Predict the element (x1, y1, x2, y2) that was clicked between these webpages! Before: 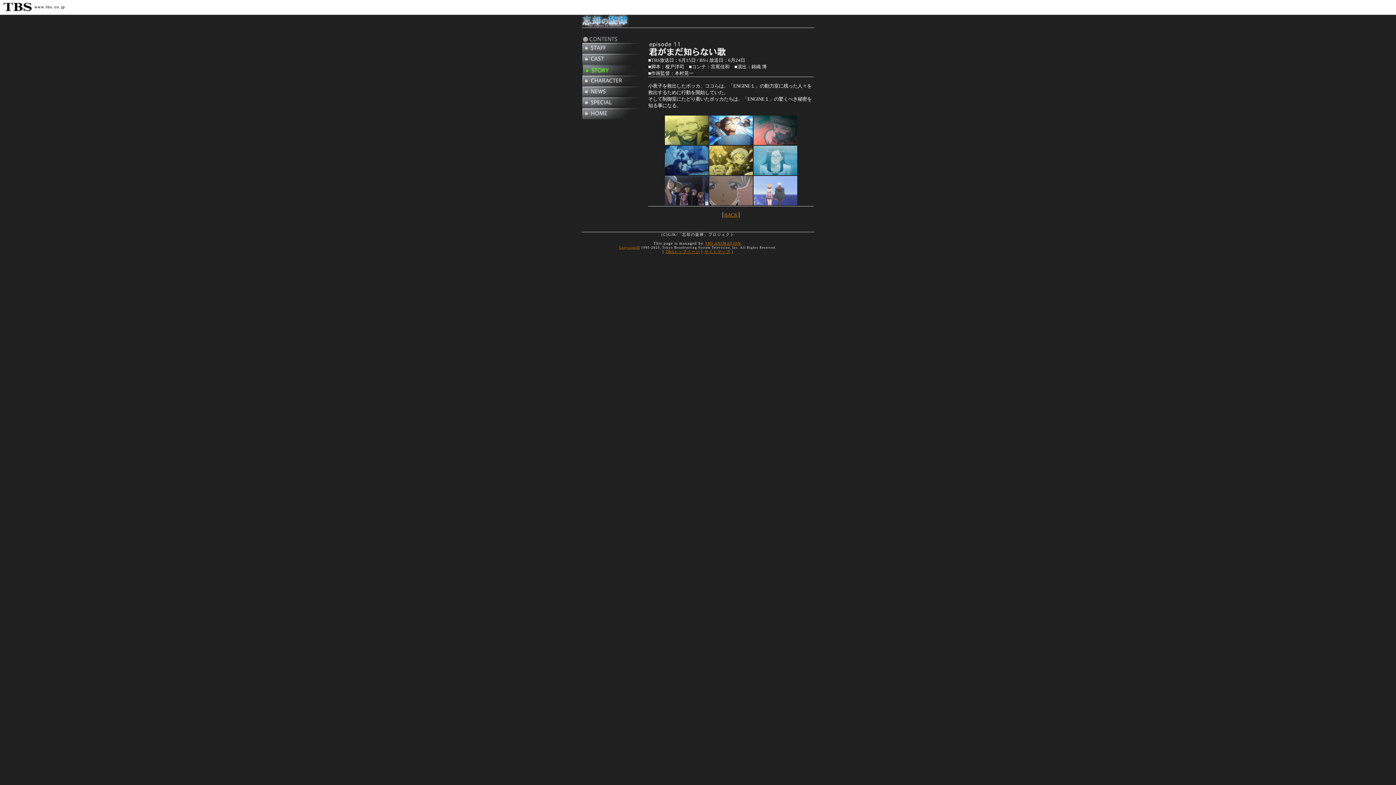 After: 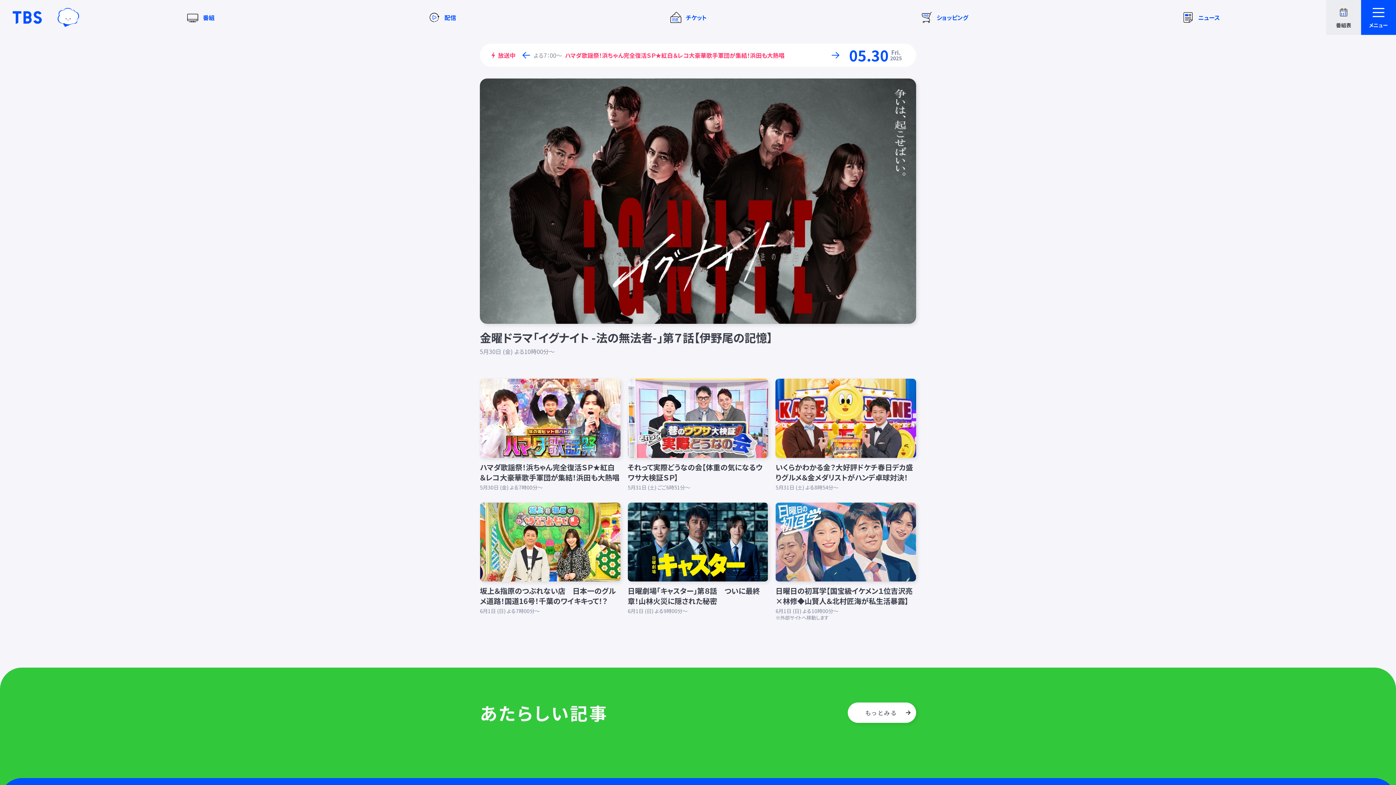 Action: bbox: (665, 249, 700, 253) label: TBSトップページ